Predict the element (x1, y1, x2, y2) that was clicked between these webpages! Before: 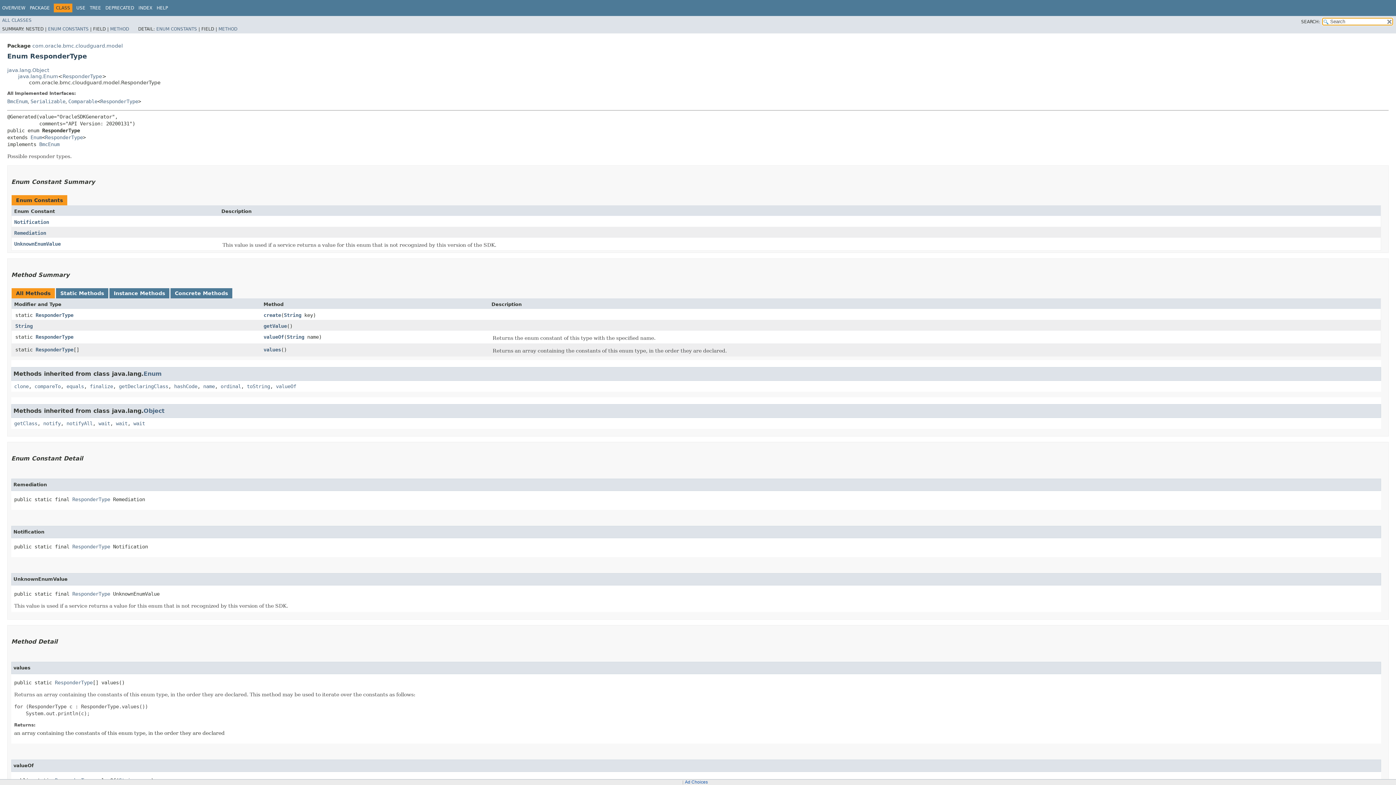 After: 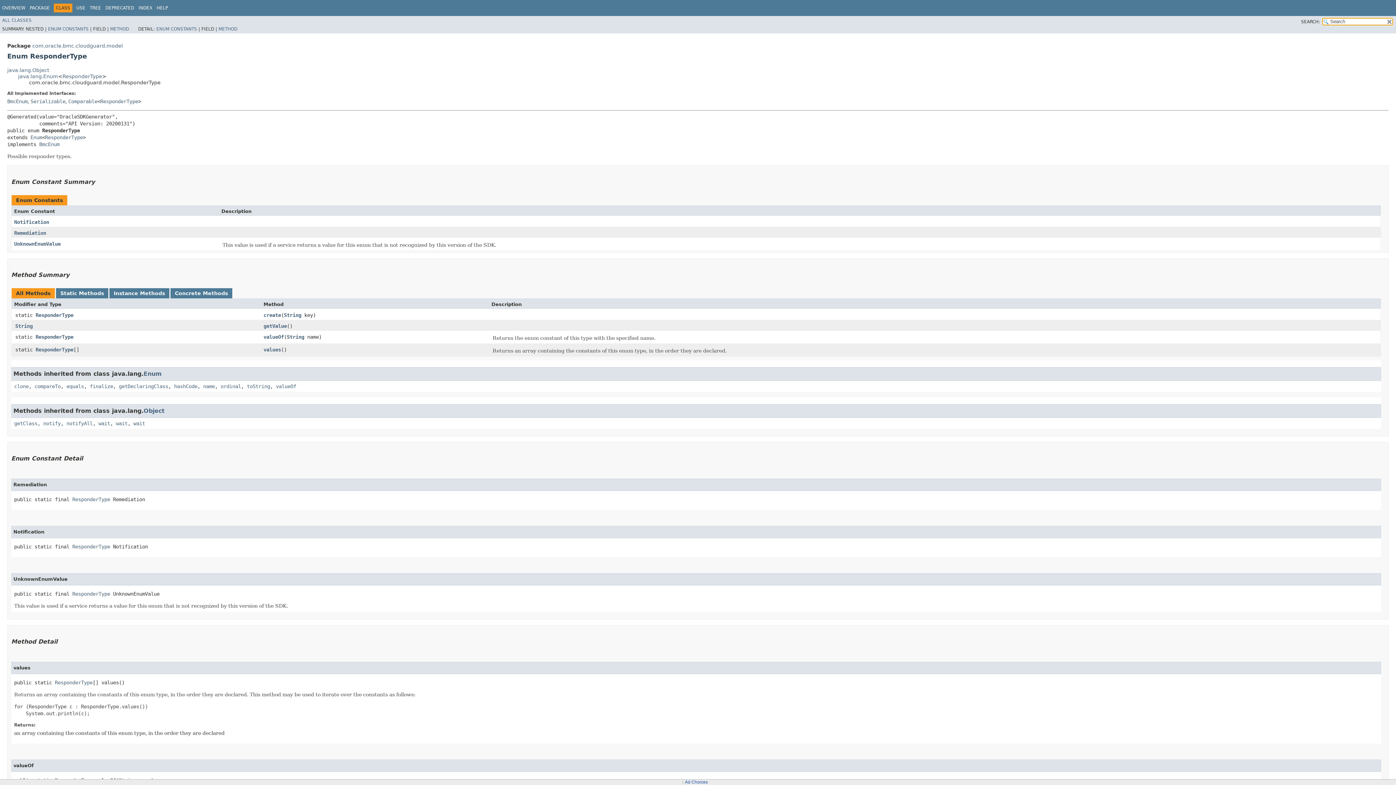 Action: label: ResponderType bbox: (72, 591, 110, 596)